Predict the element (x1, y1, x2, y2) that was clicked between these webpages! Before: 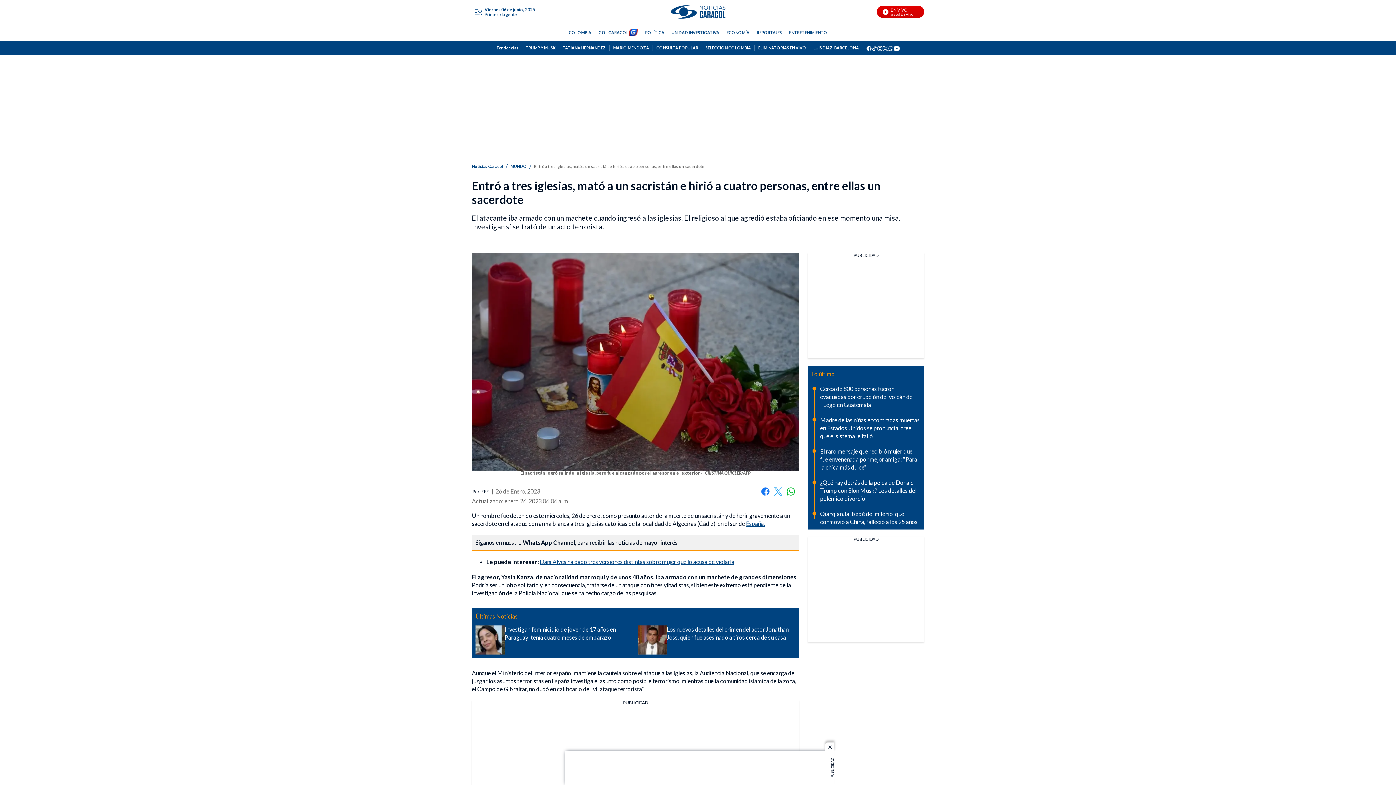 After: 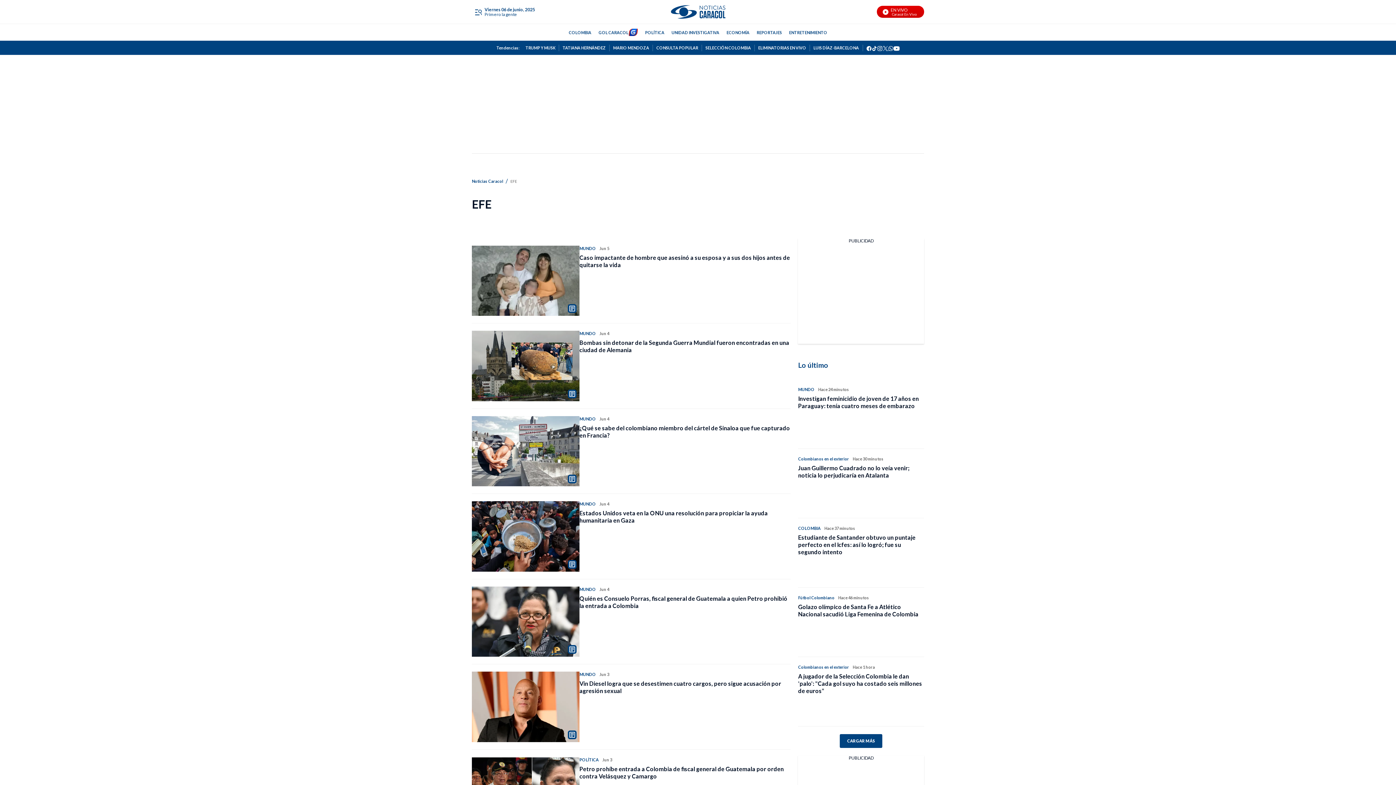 Action: bbox: (481, 488, 489, 494) label: EFE